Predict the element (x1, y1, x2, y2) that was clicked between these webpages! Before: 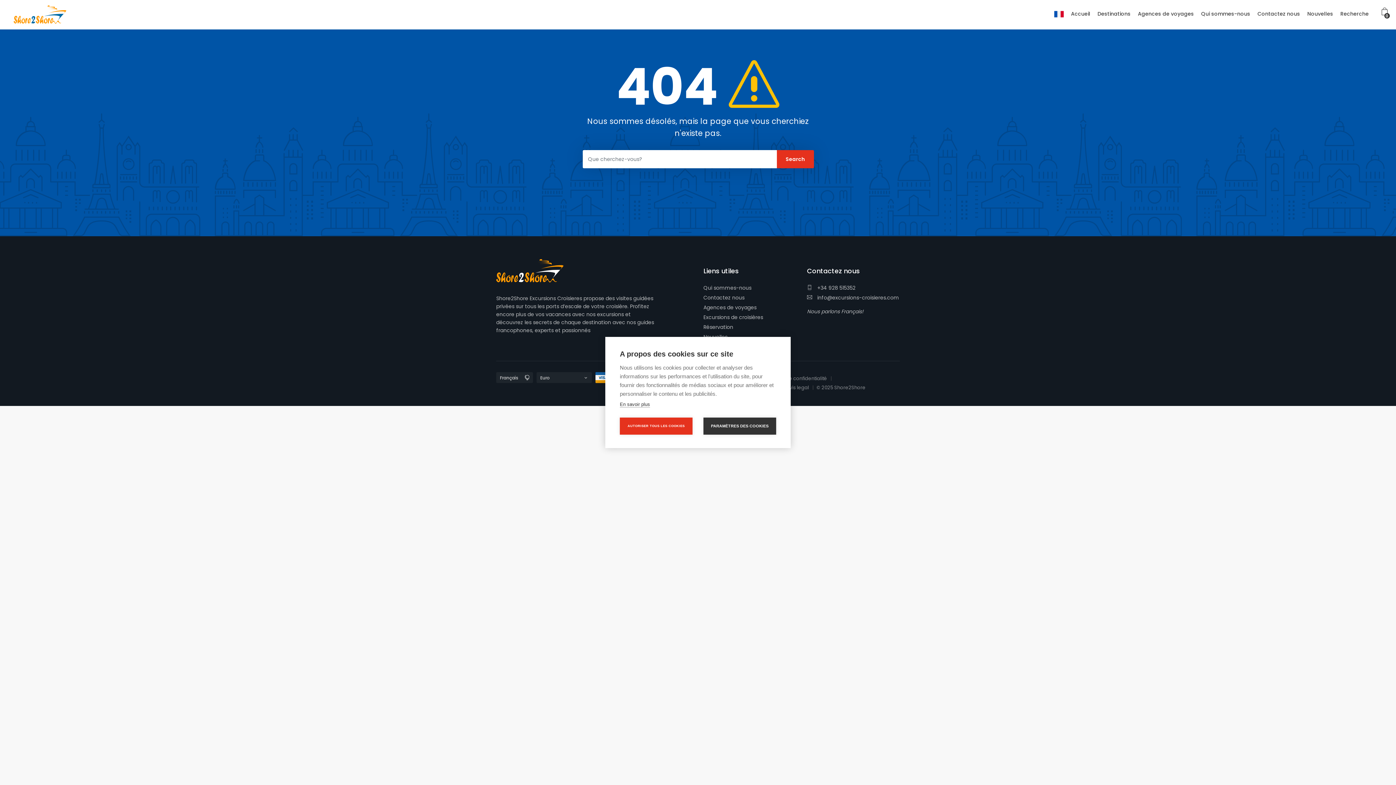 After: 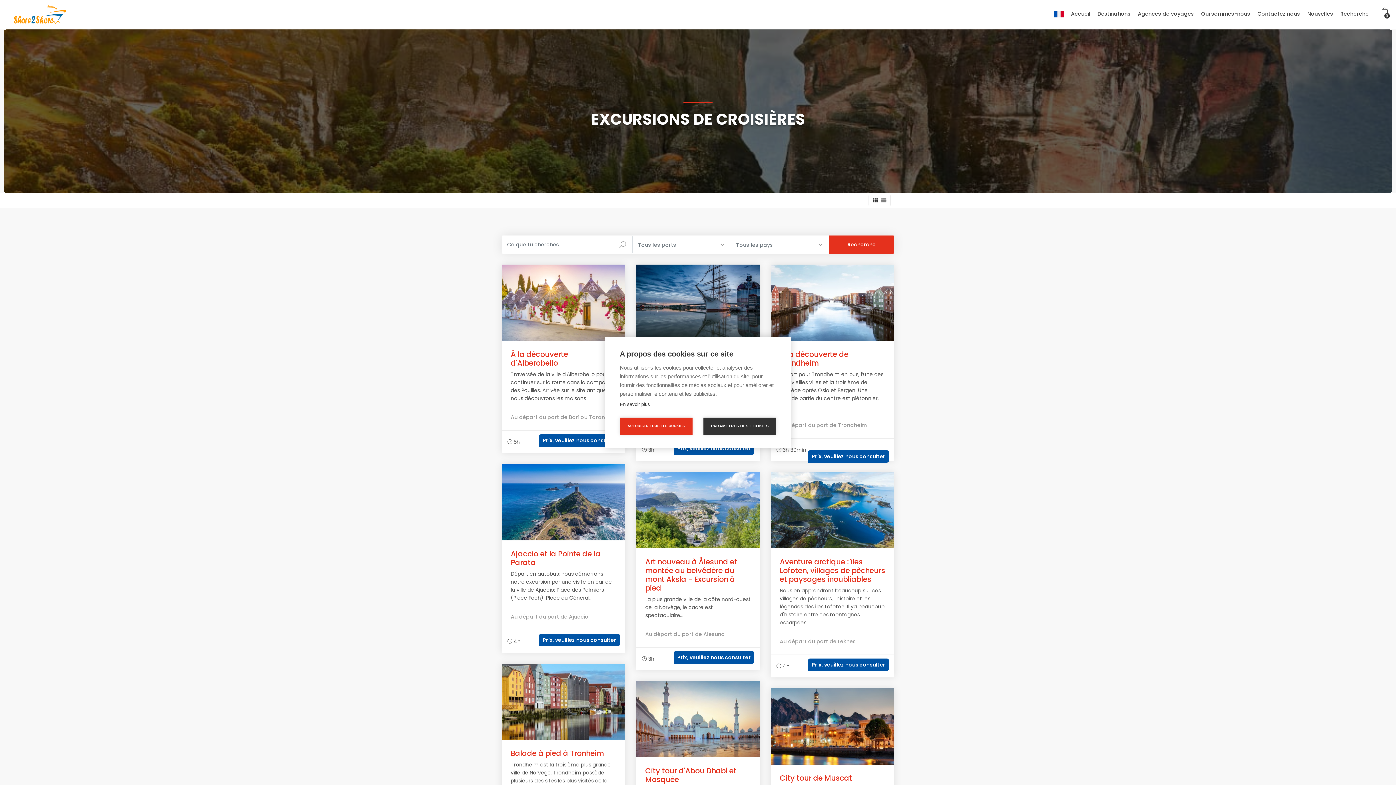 Action: label: Recherche bbox: (1337, 9, 1372, 23)